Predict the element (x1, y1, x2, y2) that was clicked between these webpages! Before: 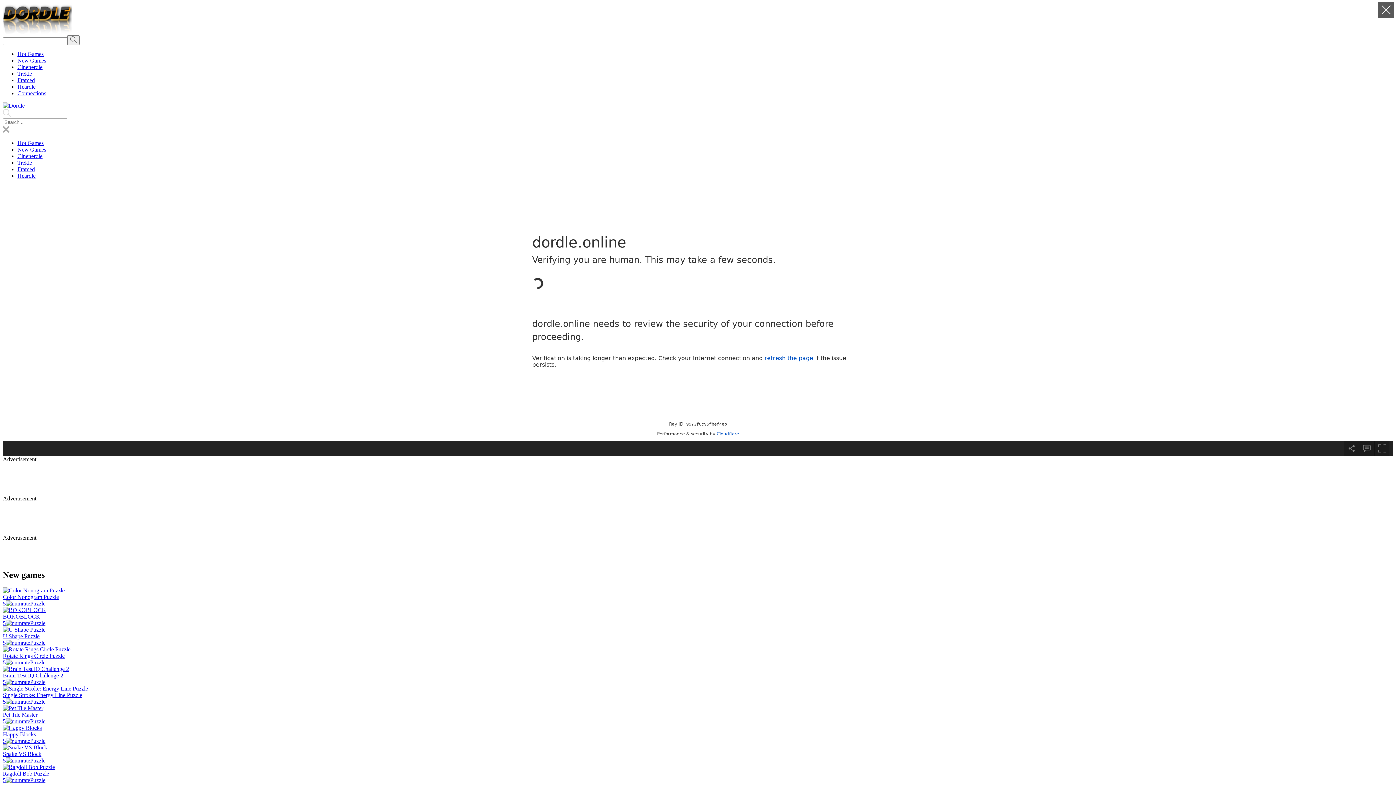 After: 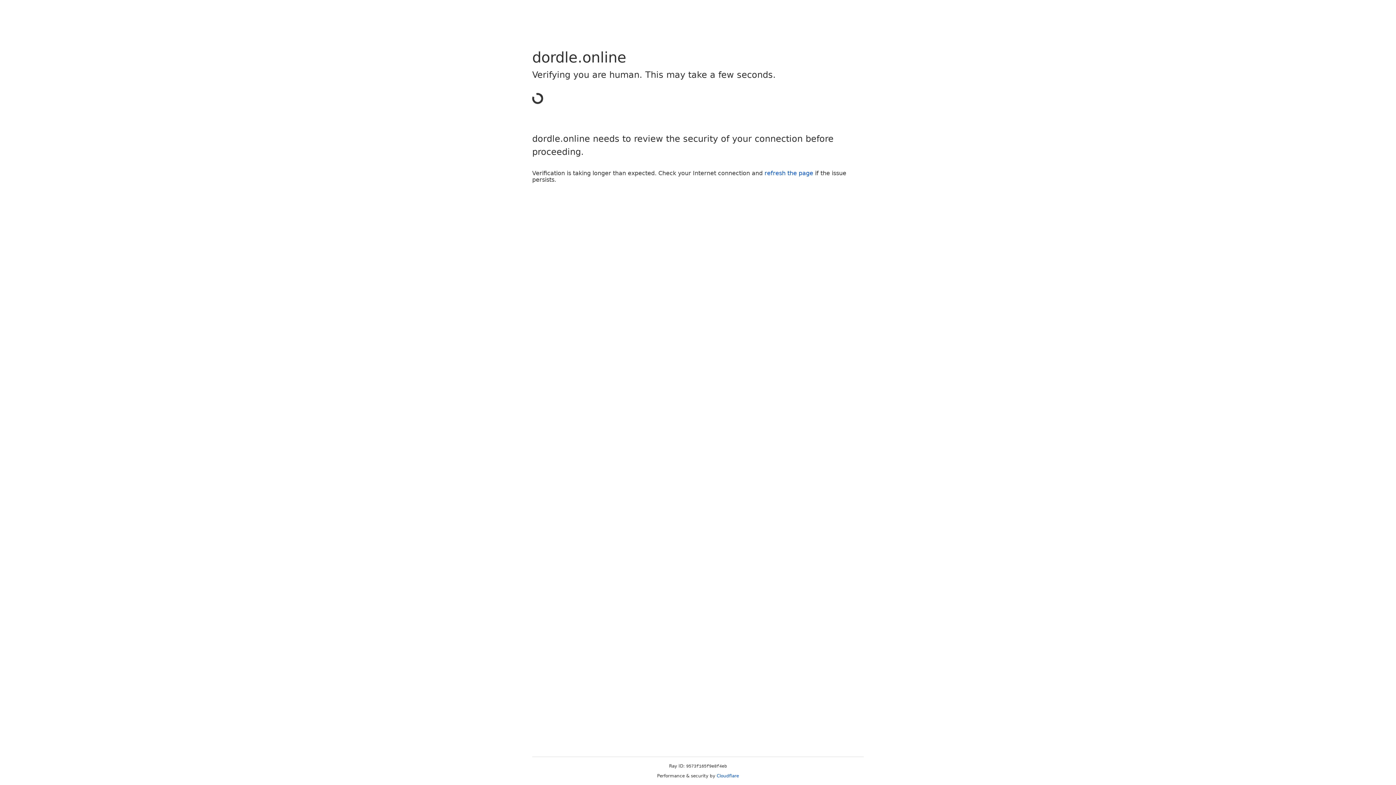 Action: label: Hot Games bbox: (17, 140, 43, 146)